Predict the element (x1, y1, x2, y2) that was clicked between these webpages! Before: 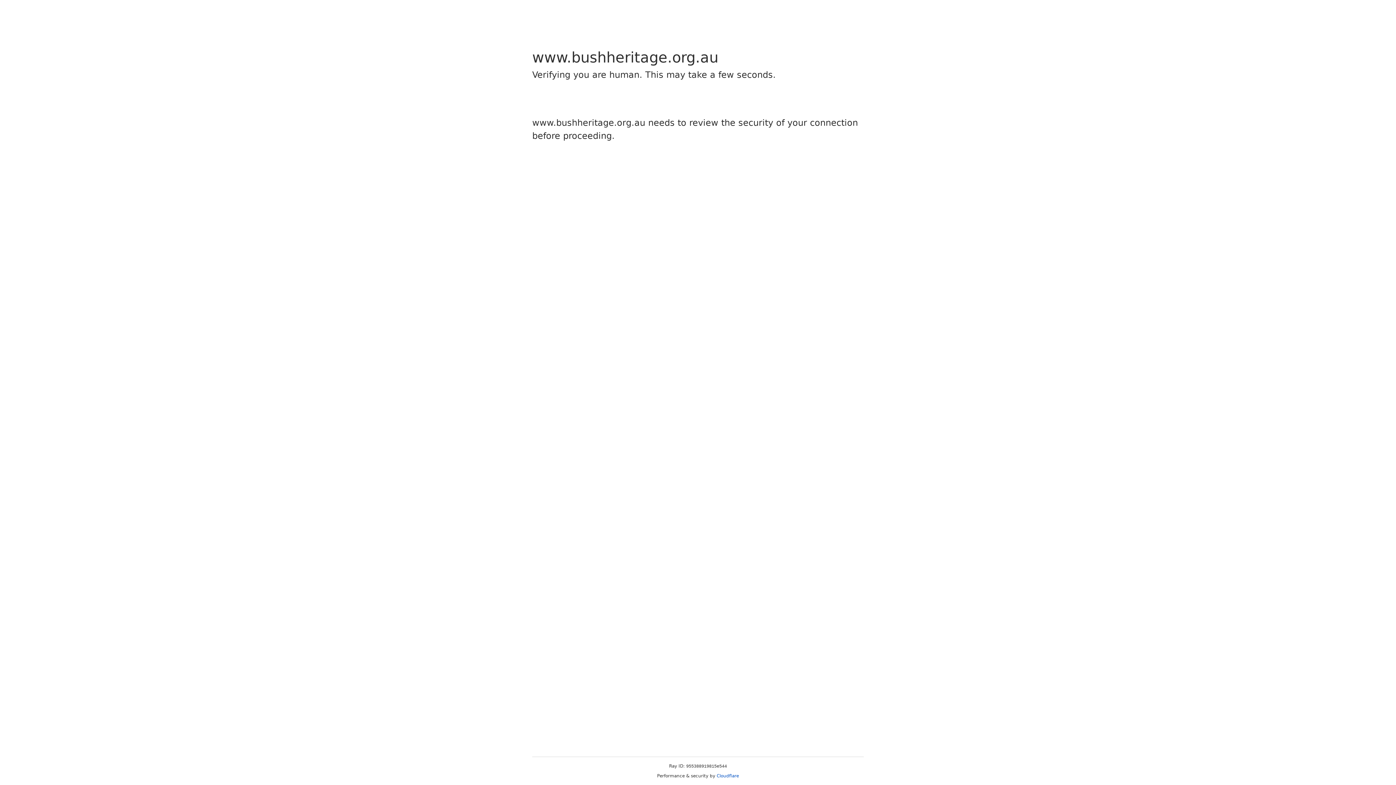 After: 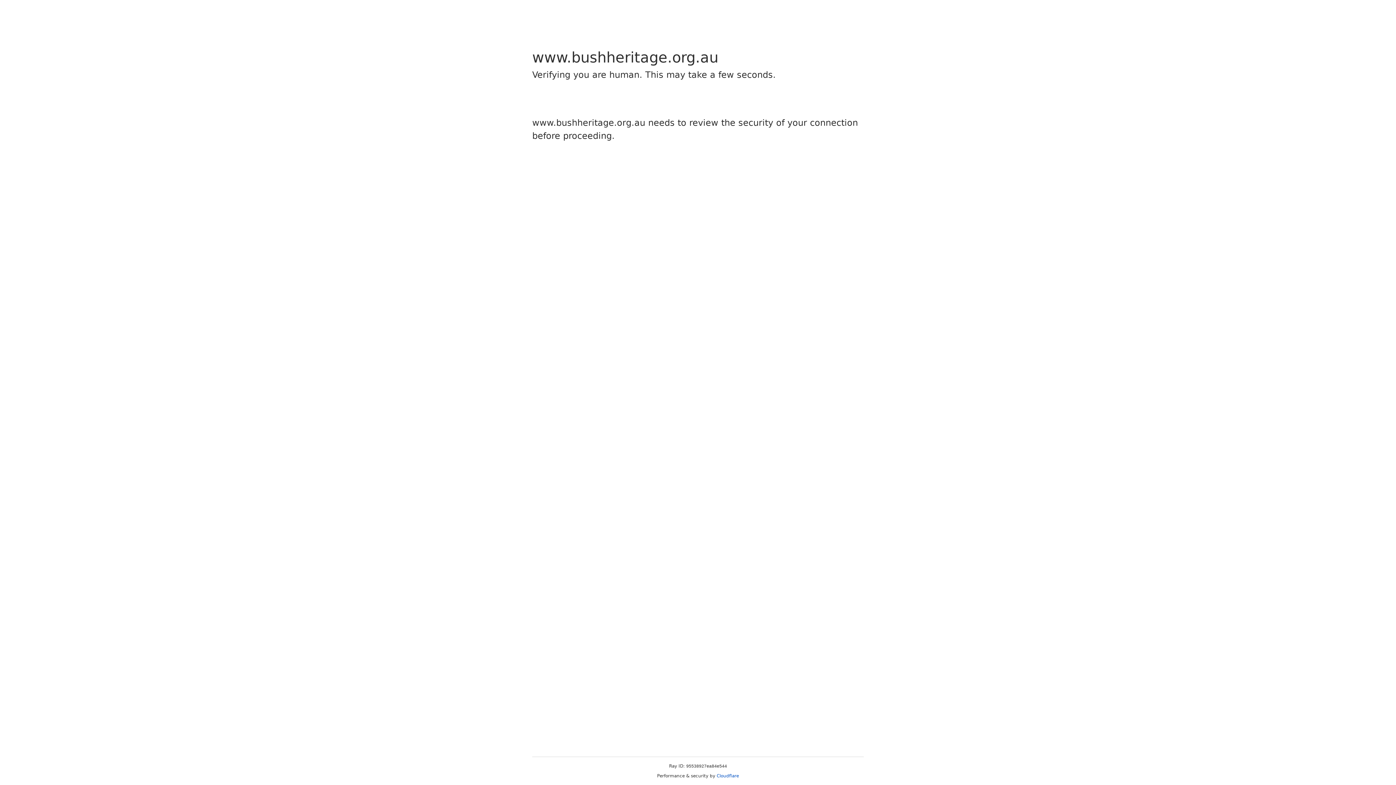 Action: bbox: (716, 773, 739, 778) label: Cloudflare